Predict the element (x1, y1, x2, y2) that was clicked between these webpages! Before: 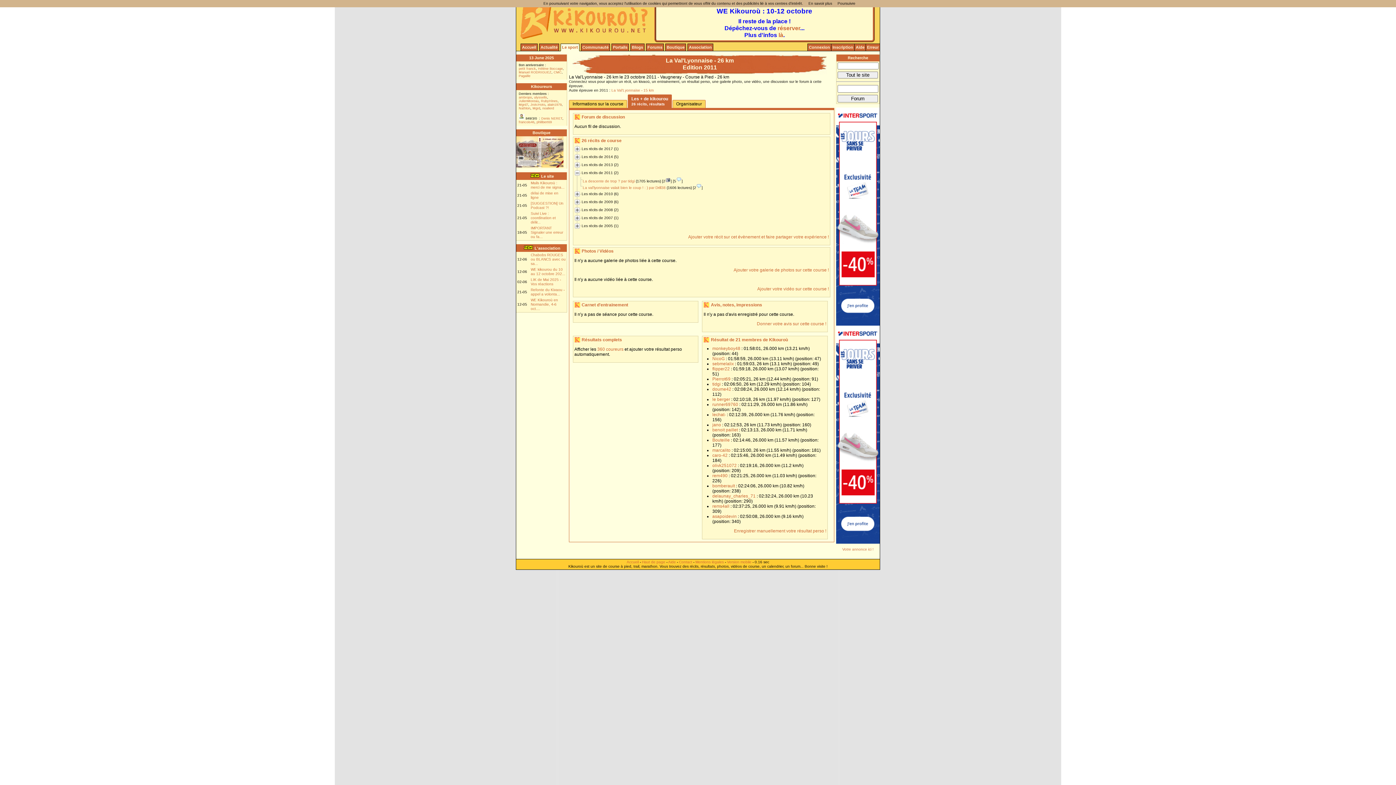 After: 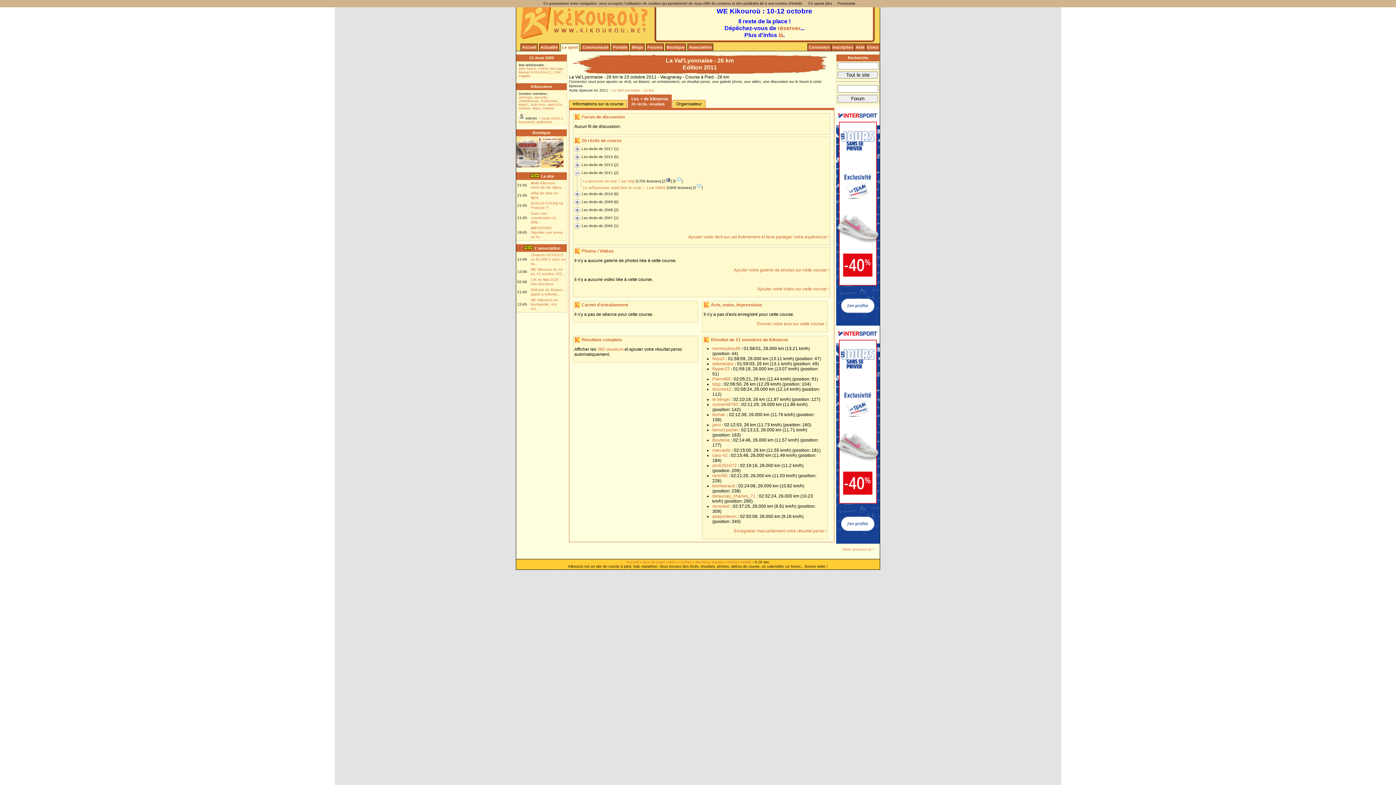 Action: bbox: (578, 183, 581, 189) label:  